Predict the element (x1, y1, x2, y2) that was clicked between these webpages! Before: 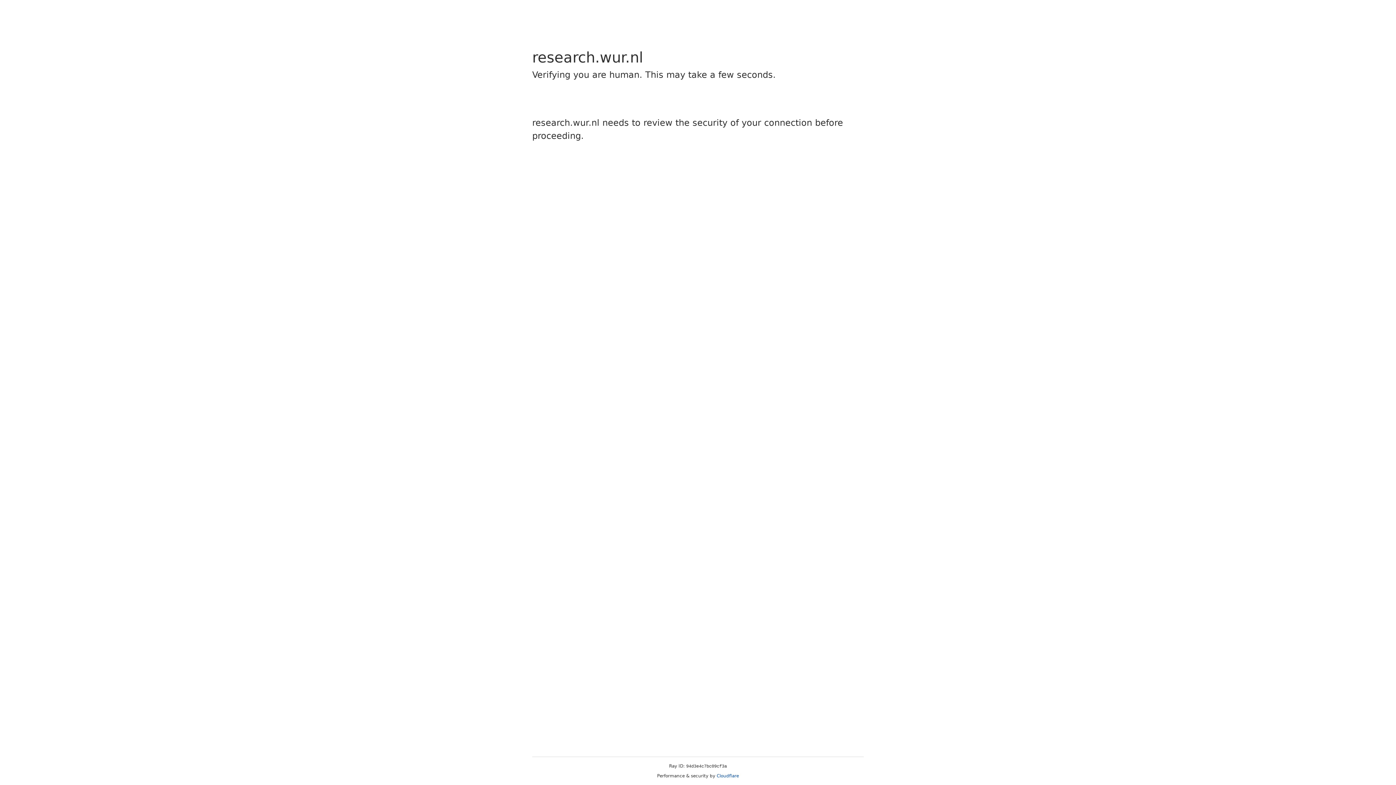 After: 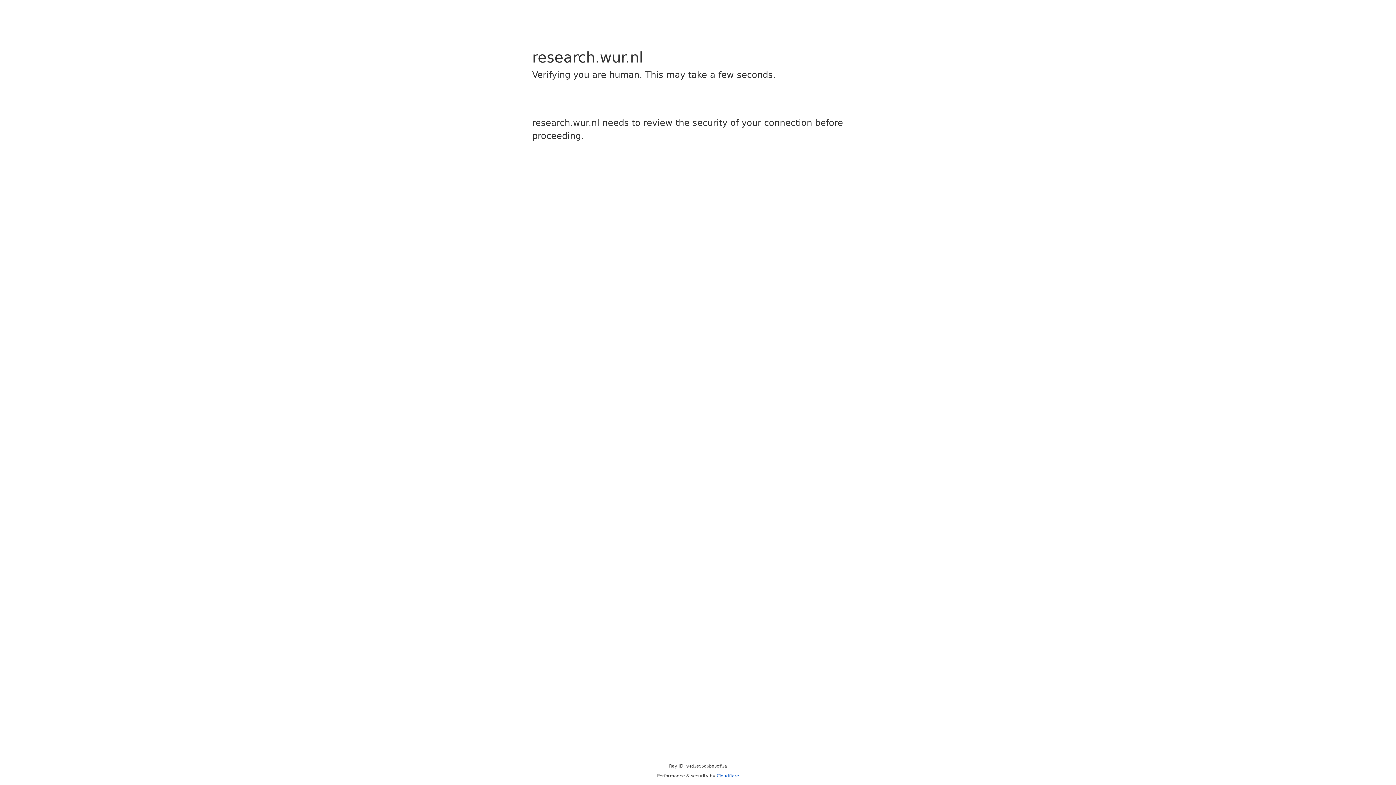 Action: label: Cloudflare bbox: (716, 773, 739, 778)